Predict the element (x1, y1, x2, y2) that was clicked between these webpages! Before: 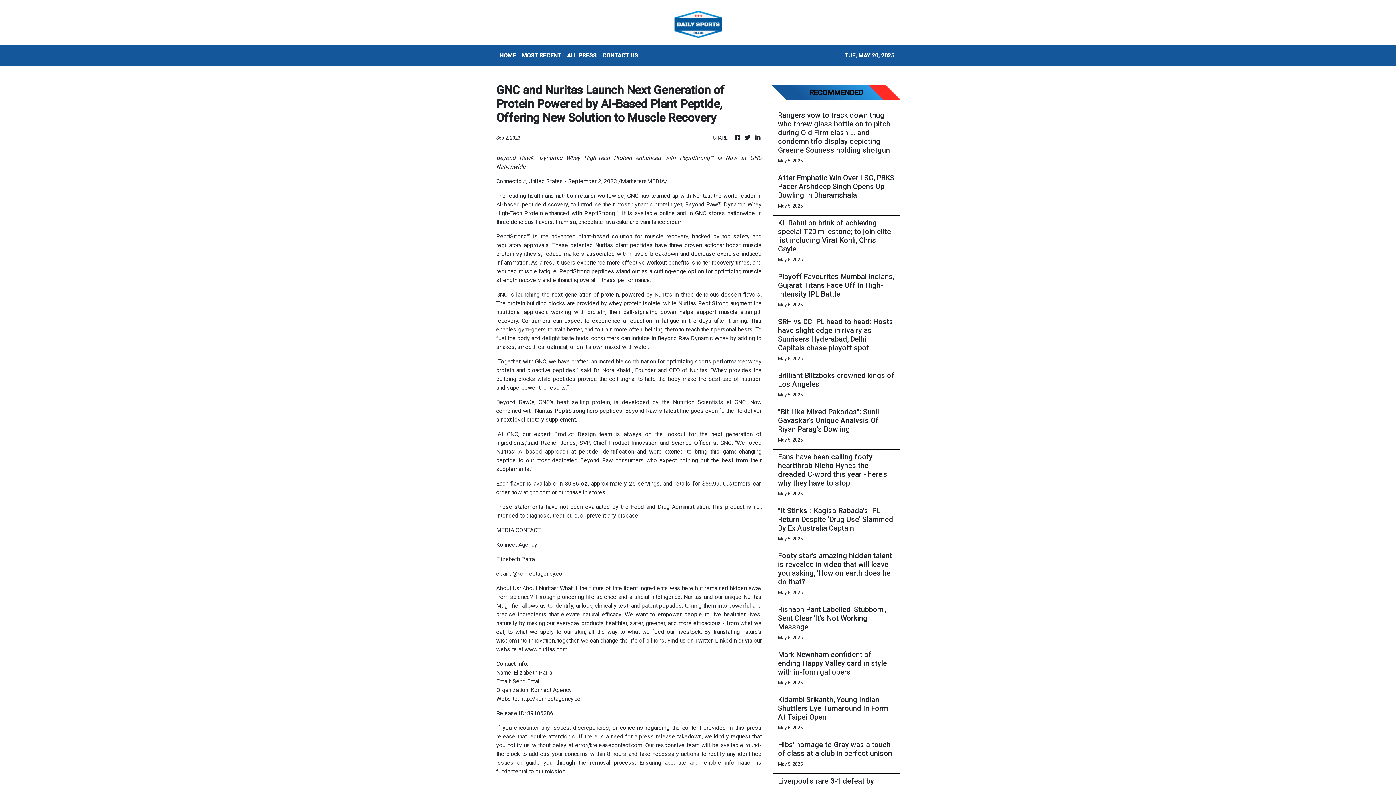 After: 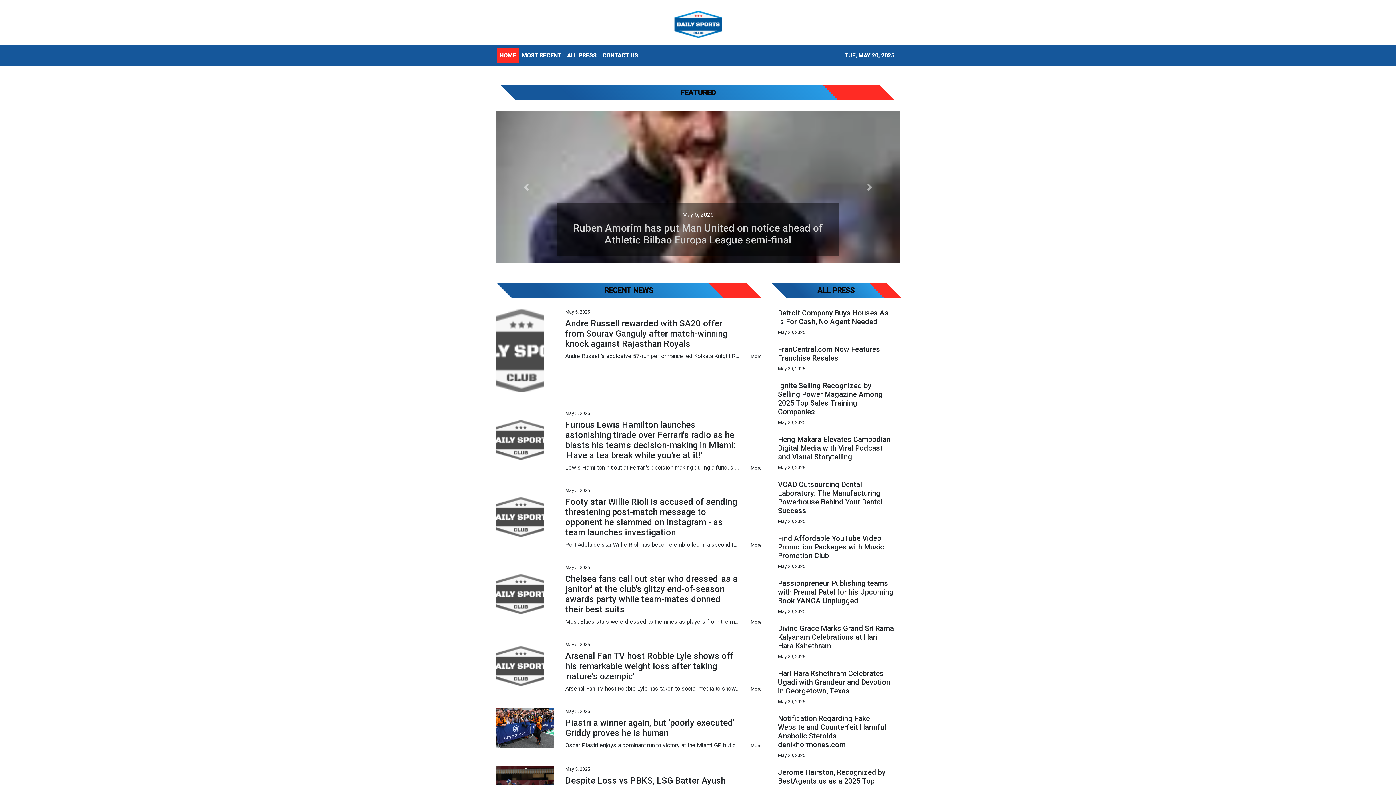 Action: label: HOME bbox: (496, 48, 518, 62)